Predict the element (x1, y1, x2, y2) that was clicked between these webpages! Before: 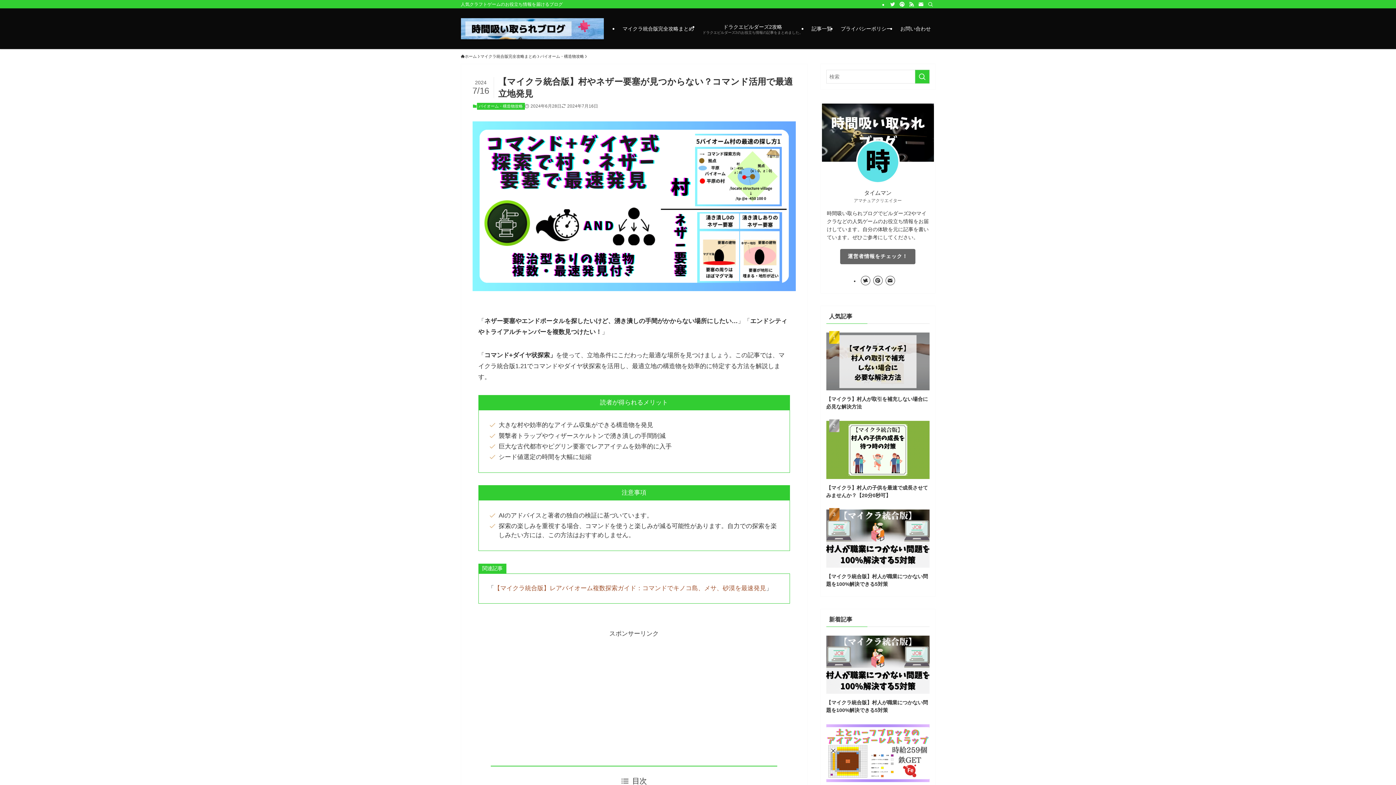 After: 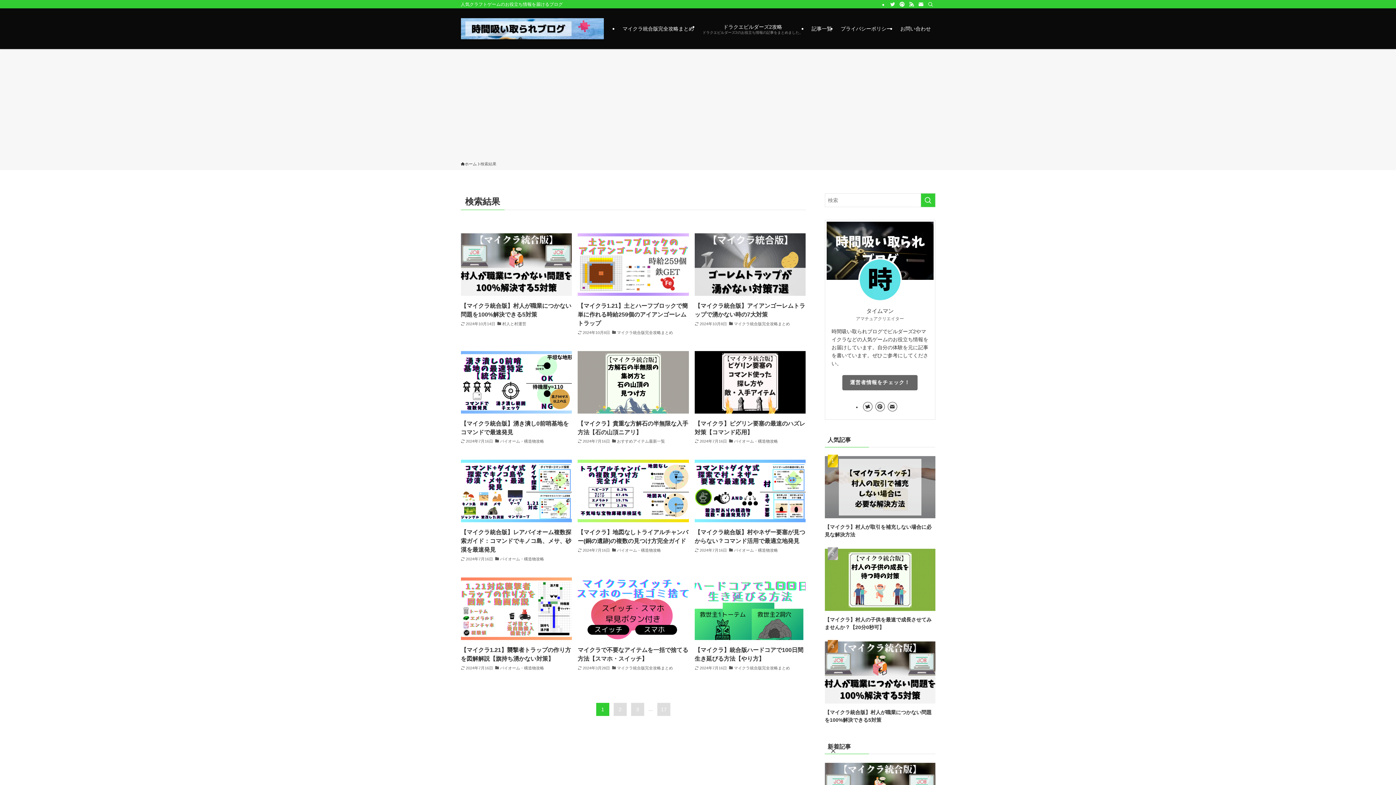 Action: label: 検索を実行する bbox: (915, 69, 929, 83)